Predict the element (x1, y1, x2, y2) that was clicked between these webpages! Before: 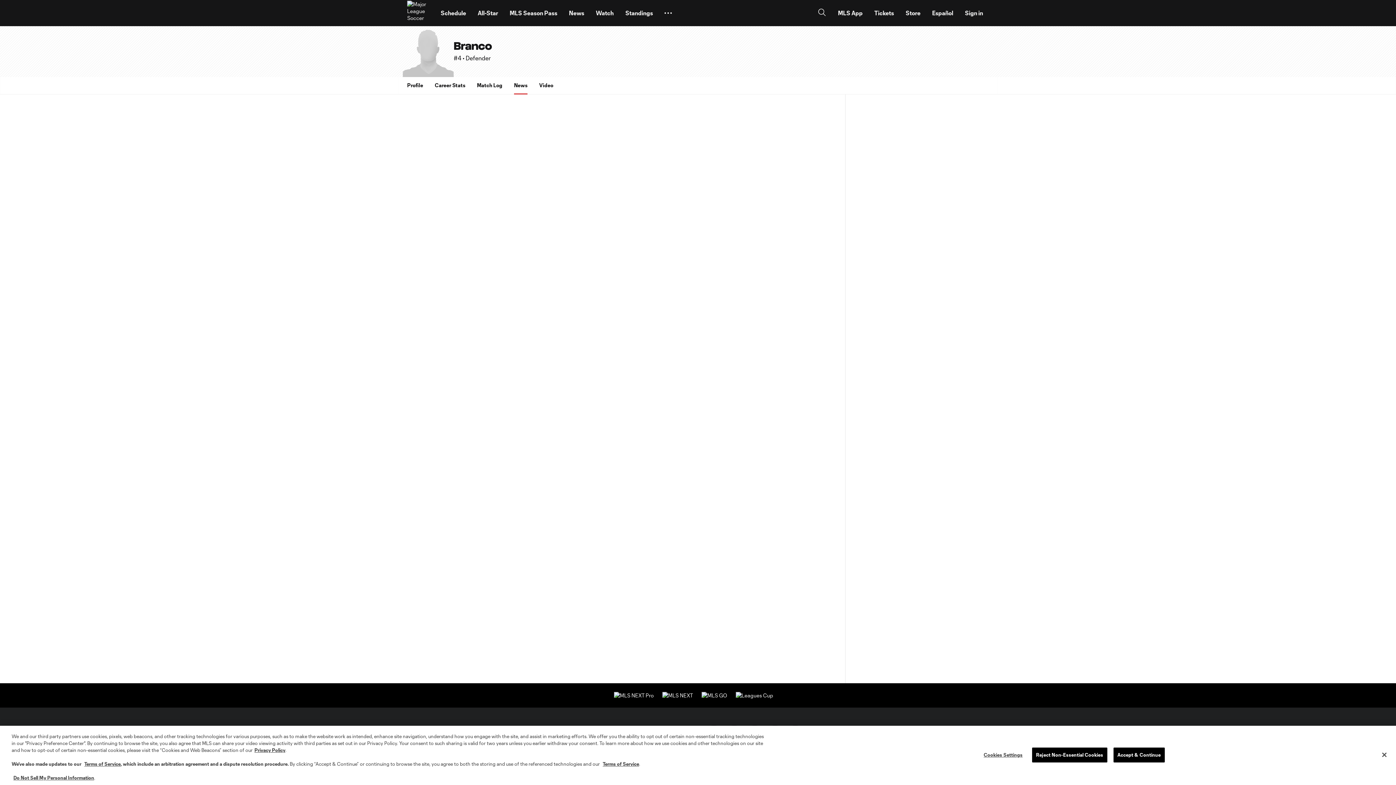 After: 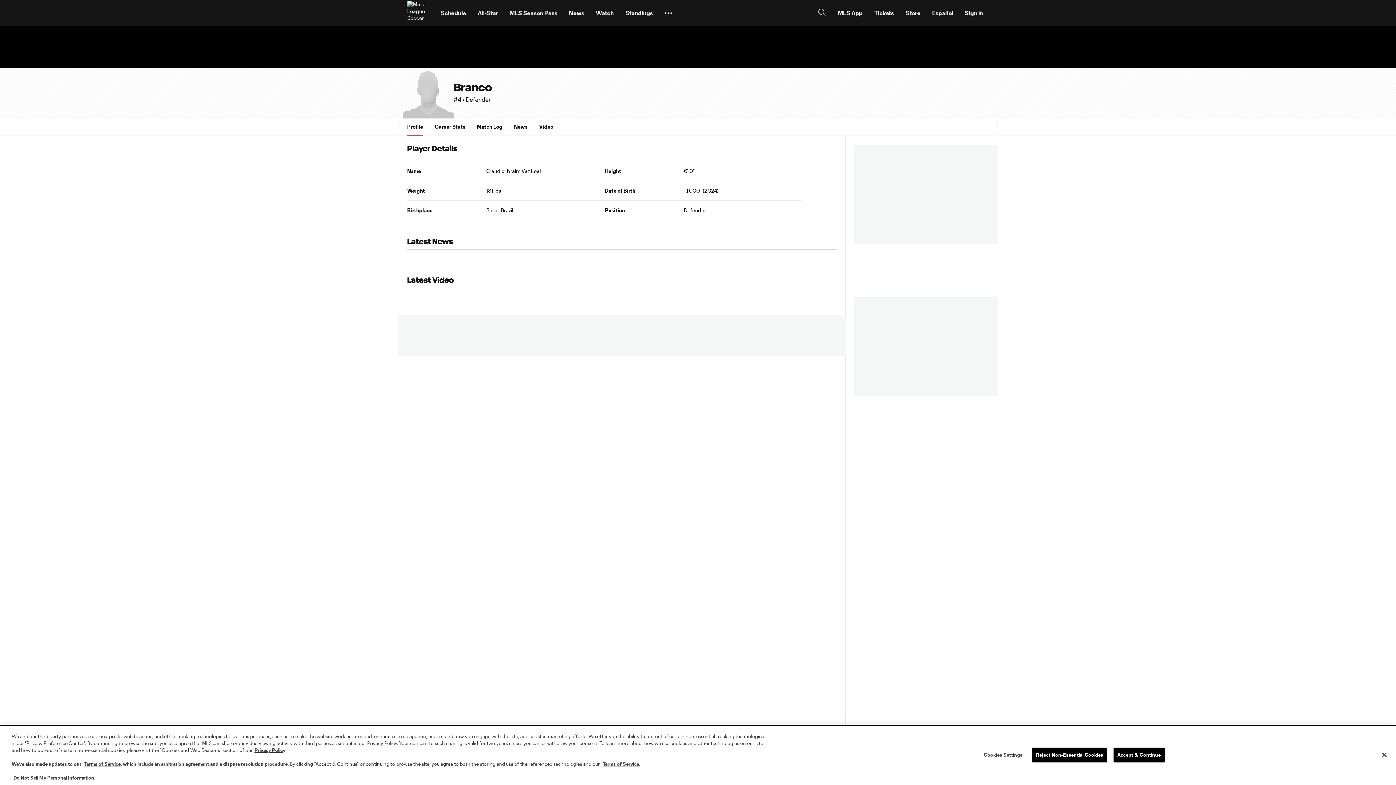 Action: bbox: (407, 118, 423, 136) label: Profile